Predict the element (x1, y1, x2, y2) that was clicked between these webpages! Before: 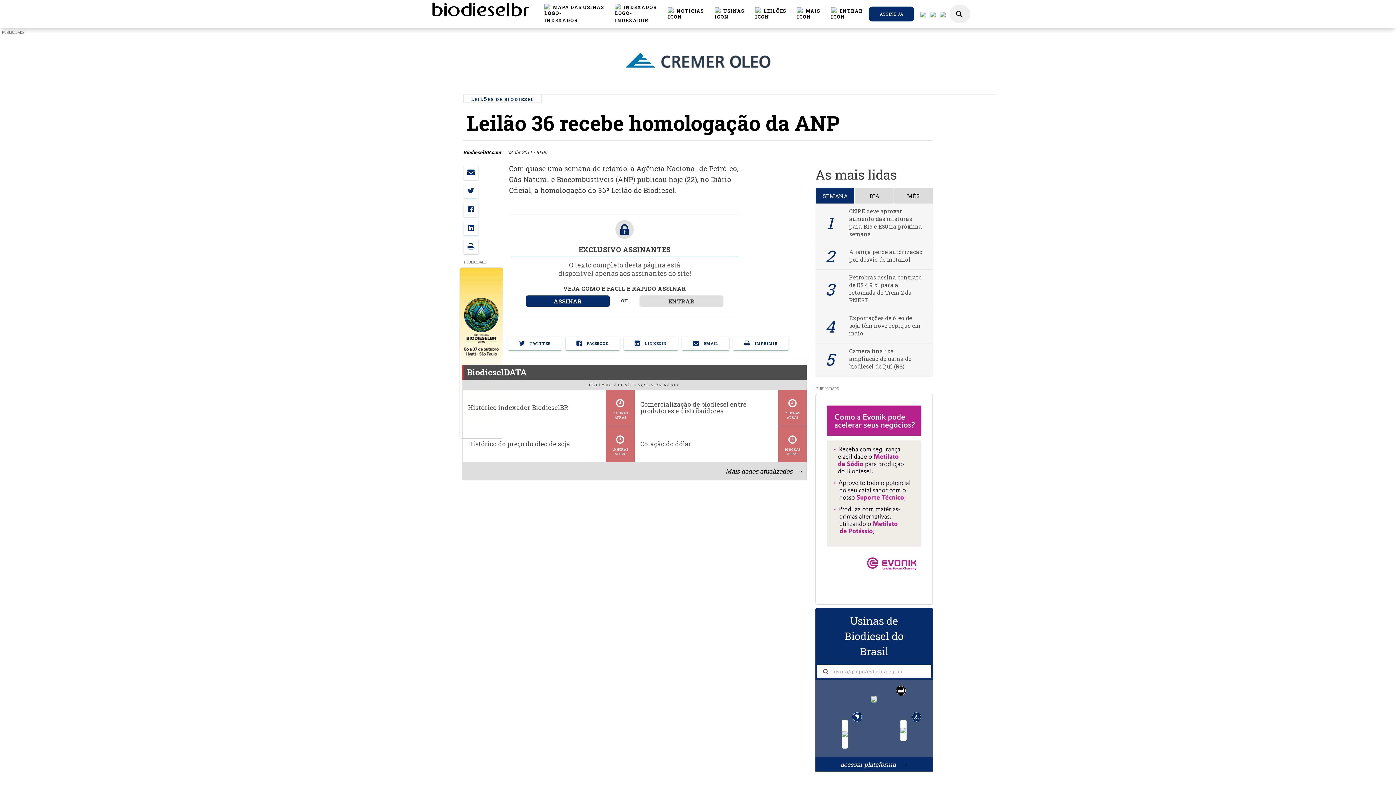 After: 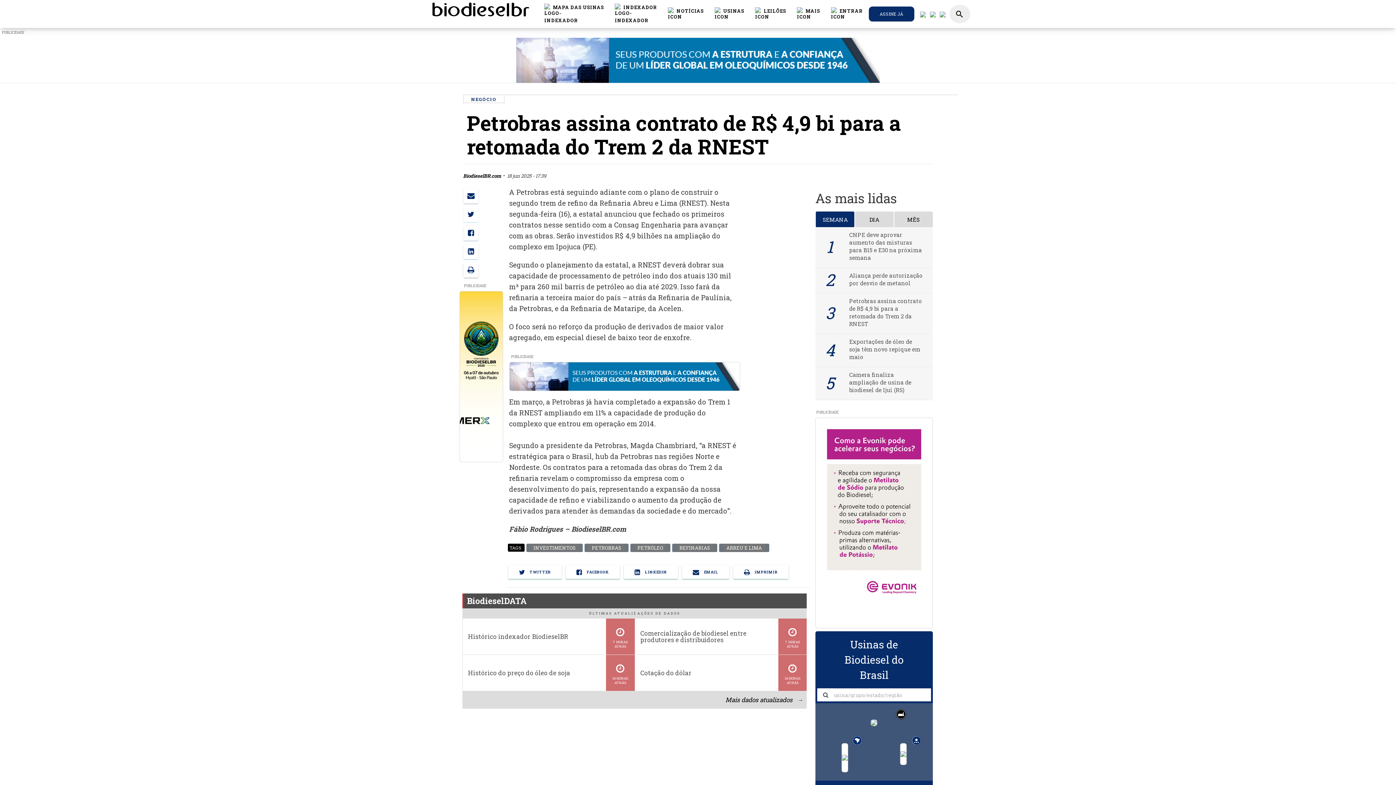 Action: bbox: (849, 273, 923, 304) label: Petrobras assina contrato de R$ 4,9 bi para a retomada do Trem 2 da RNEST